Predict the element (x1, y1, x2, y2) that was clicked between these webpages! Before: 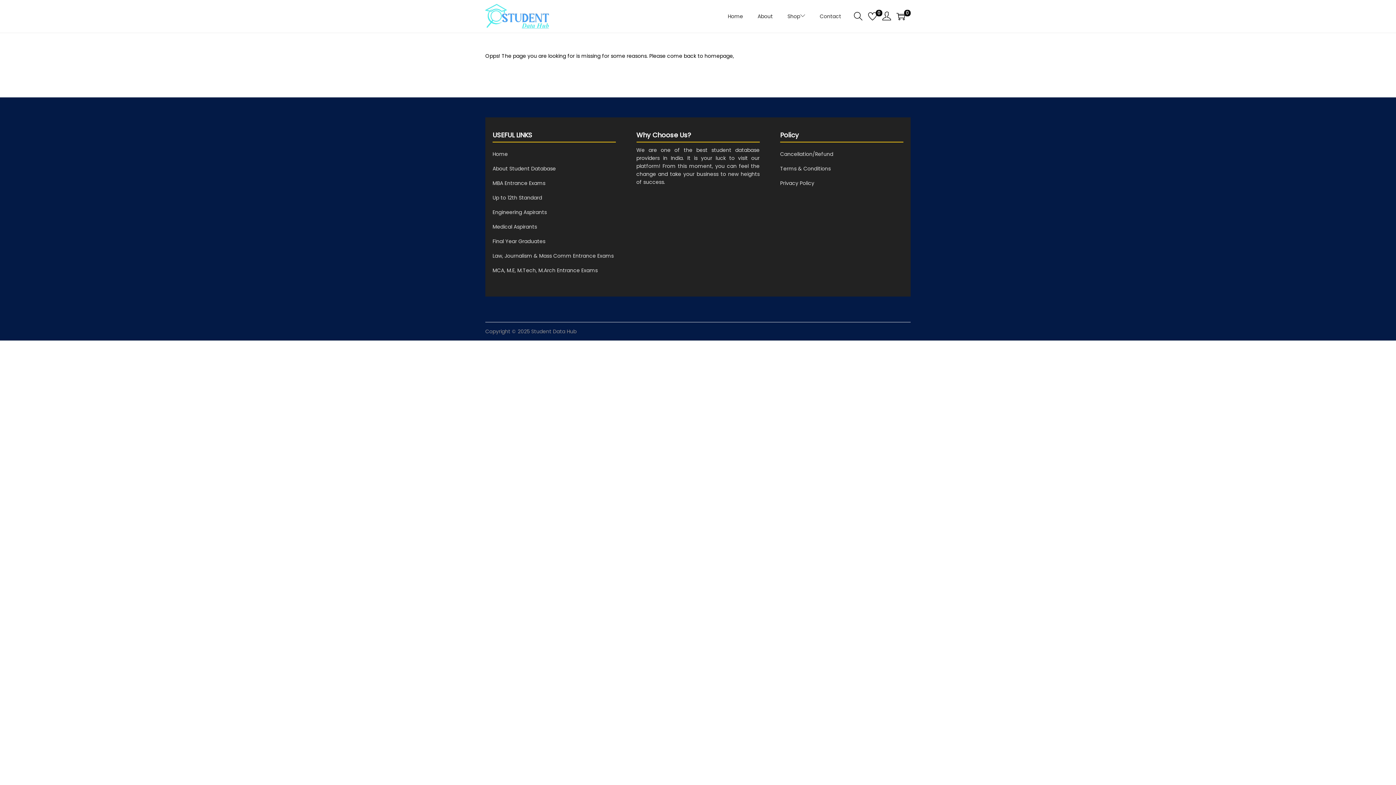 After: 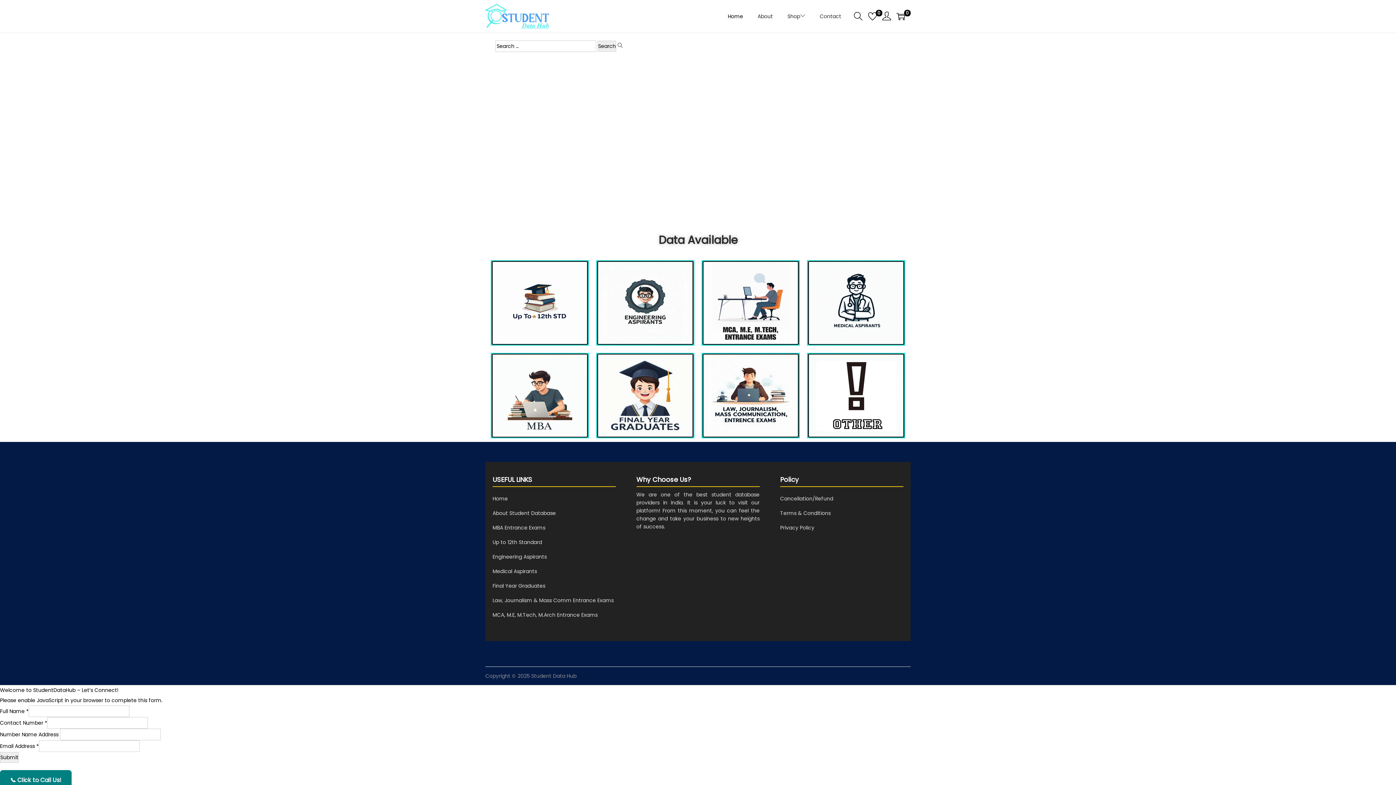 Action: bbox: (492, 150, 508, 157) label: Home